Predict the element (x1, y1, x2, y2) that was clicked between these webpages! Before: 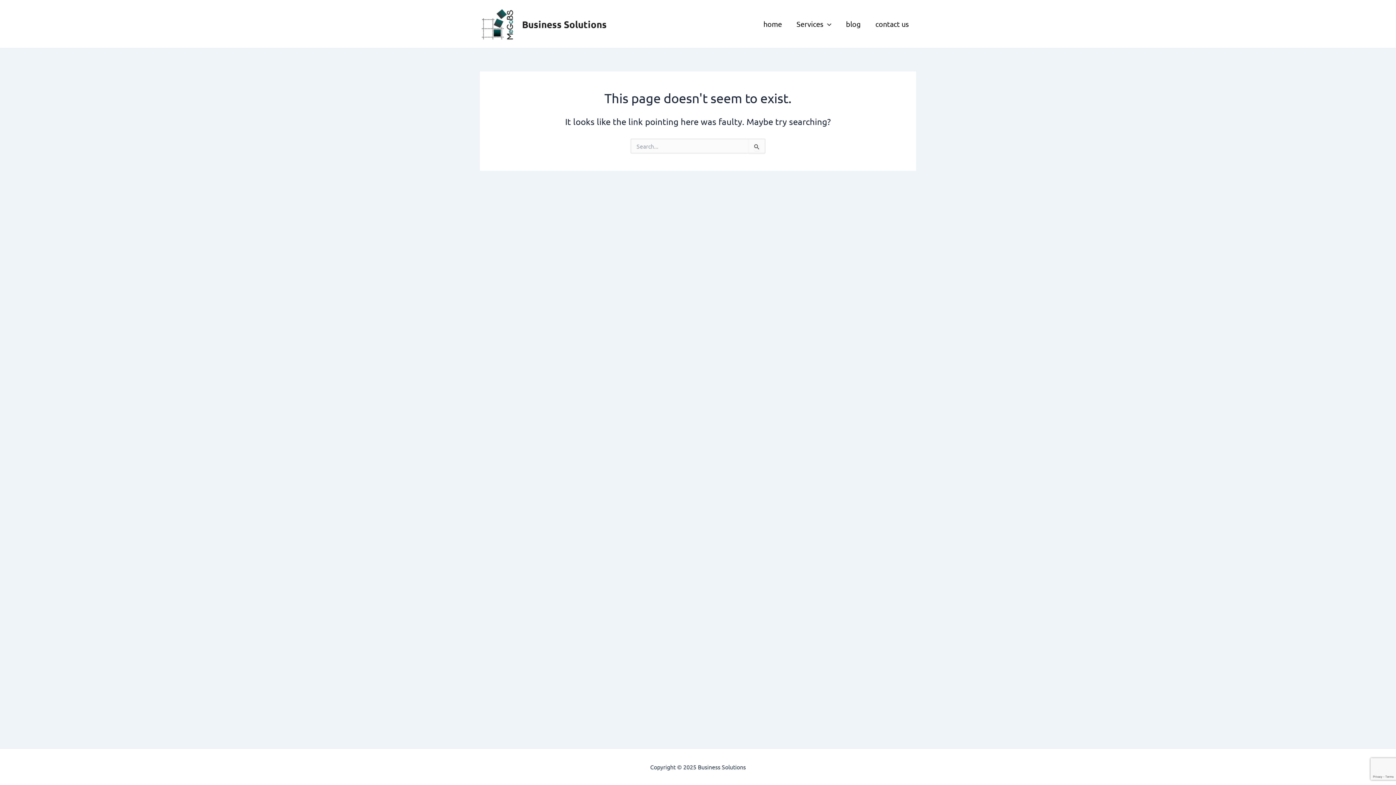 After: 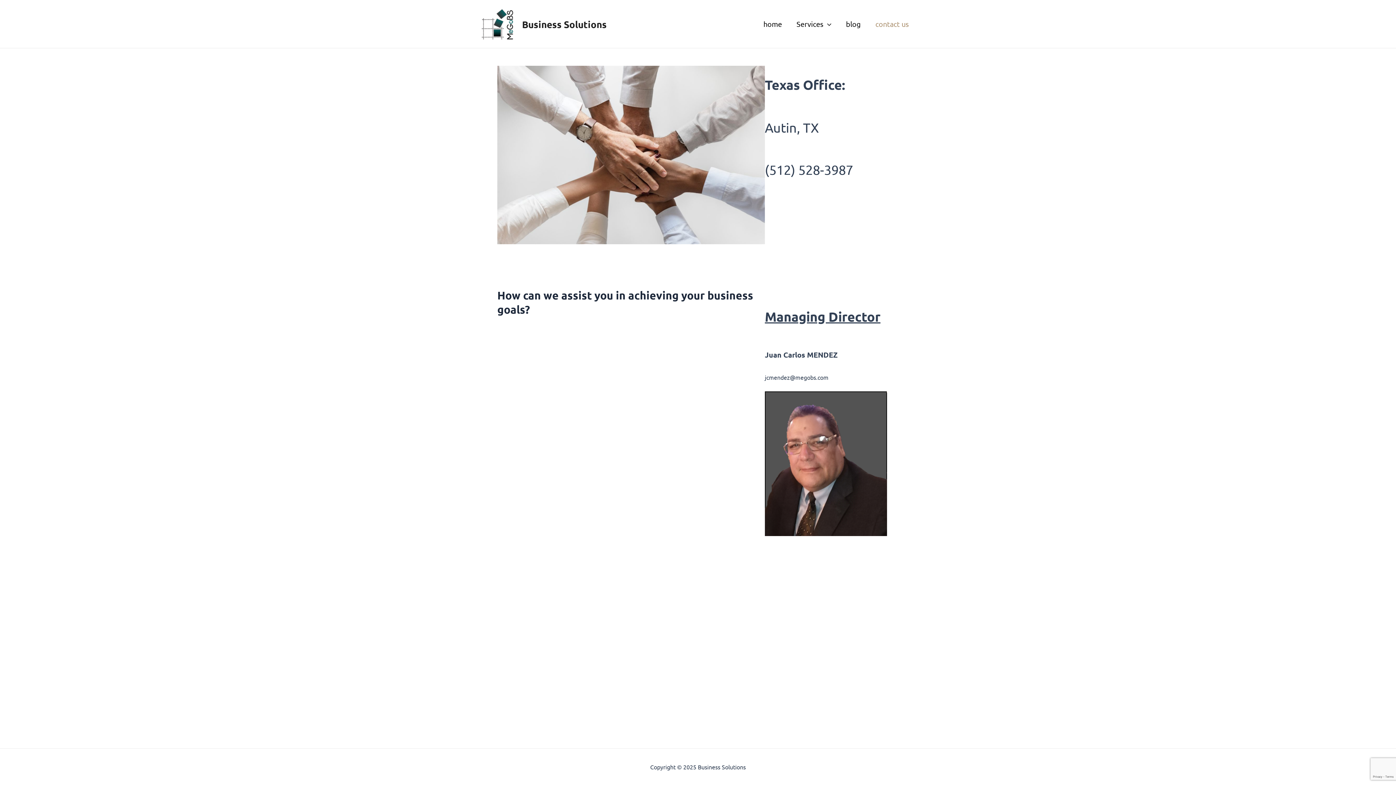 Action: label: contact us bbox: (868, 13, 916, 34)